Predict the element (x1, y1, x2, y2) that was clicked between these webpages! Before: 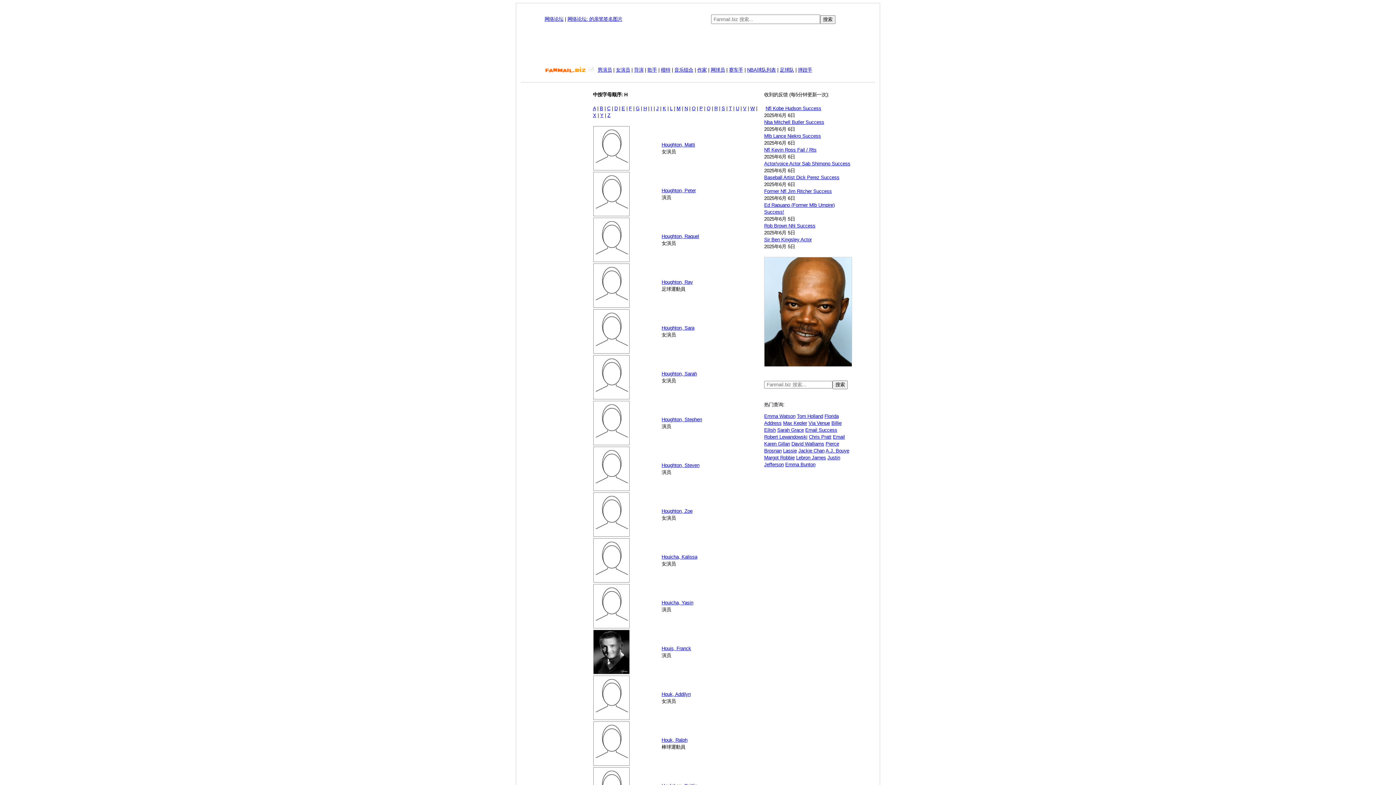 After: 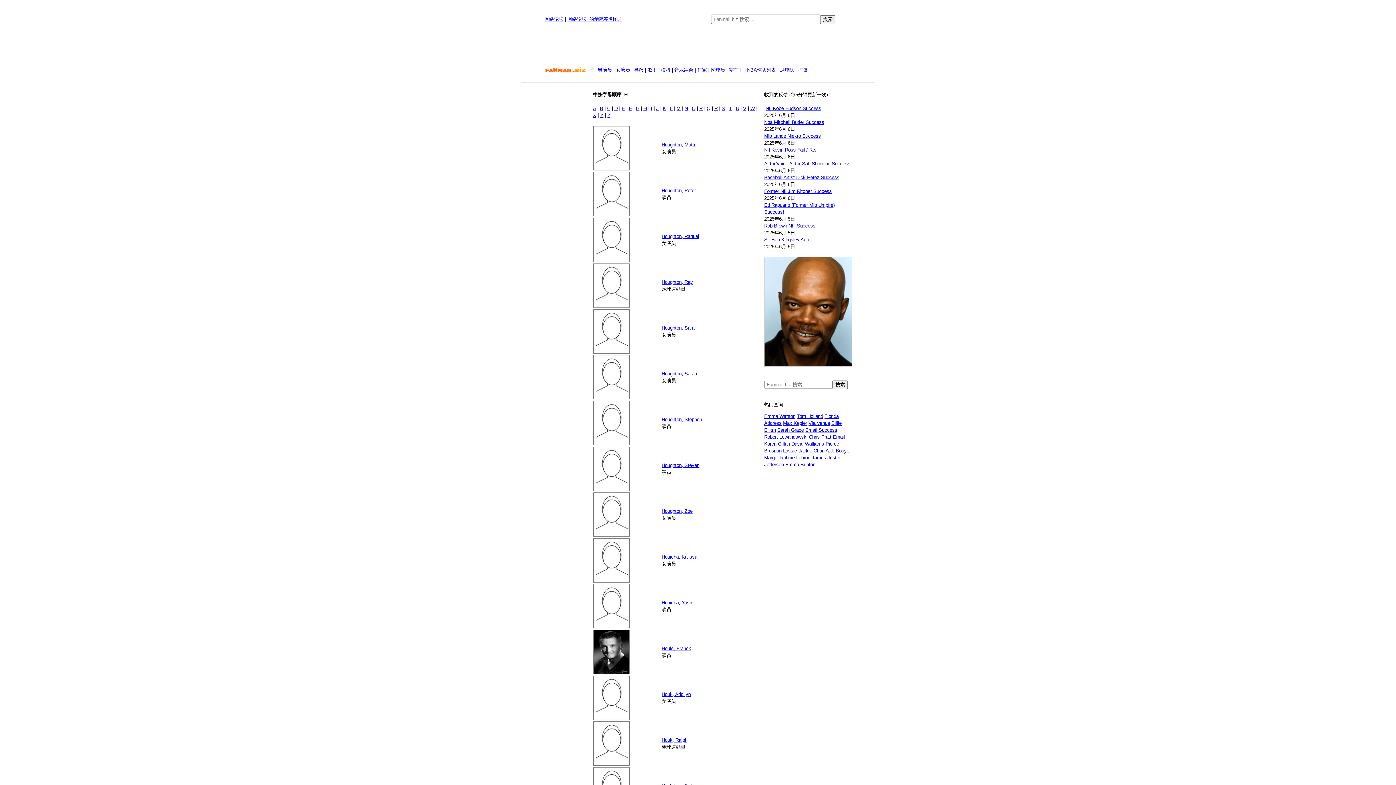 Action: bbox: (593, 716, 629, 721)